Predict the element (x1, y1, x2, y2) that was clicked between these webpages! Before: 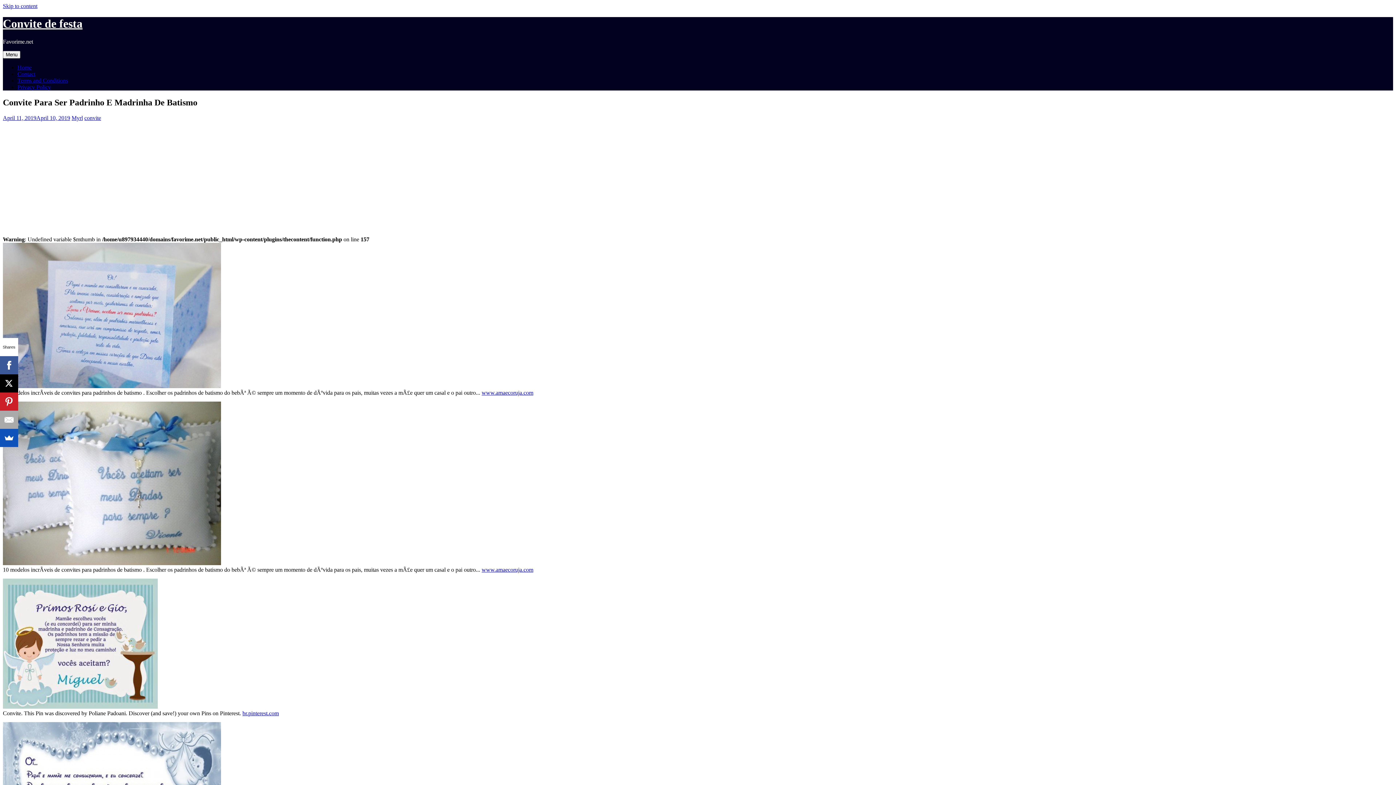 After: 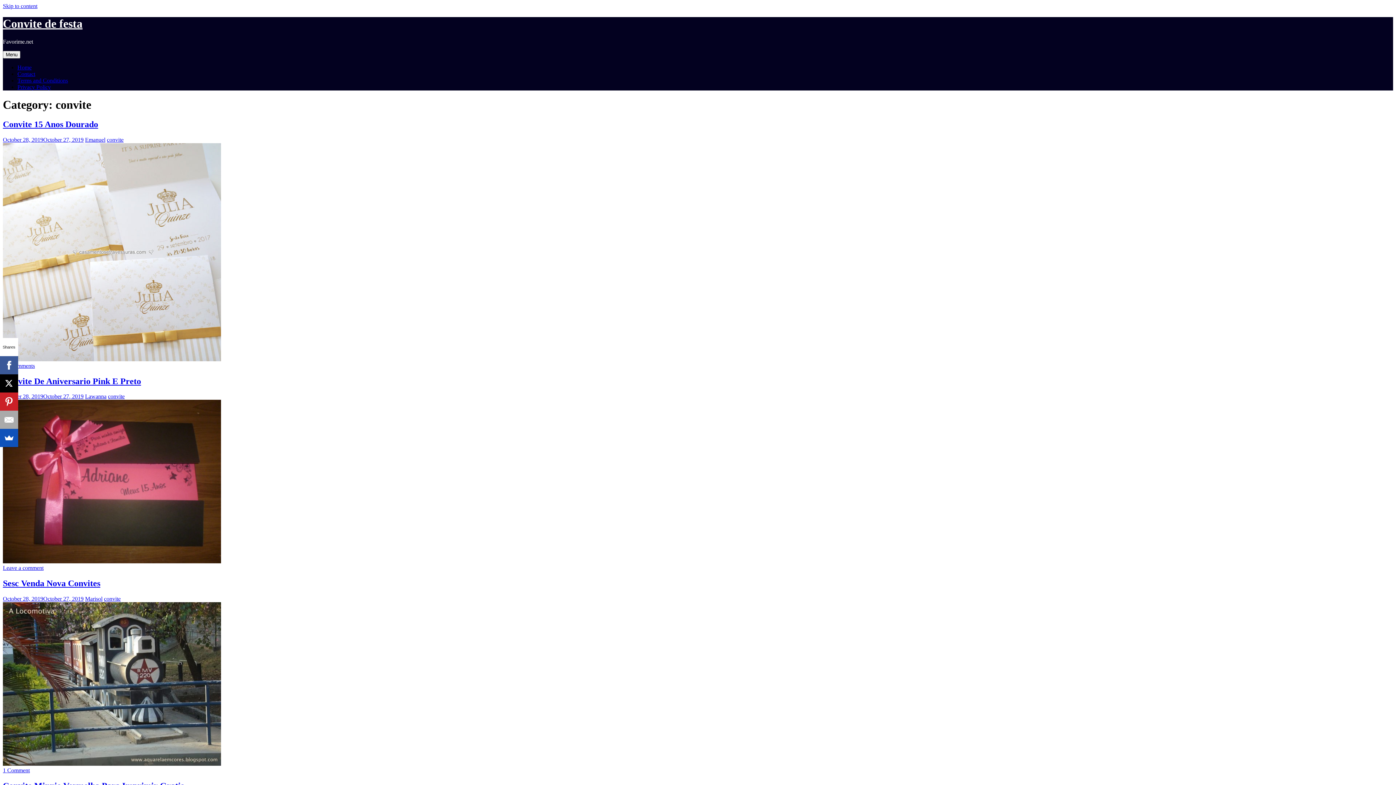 Action: bbox: (84, 114, 101, 120) label: convite